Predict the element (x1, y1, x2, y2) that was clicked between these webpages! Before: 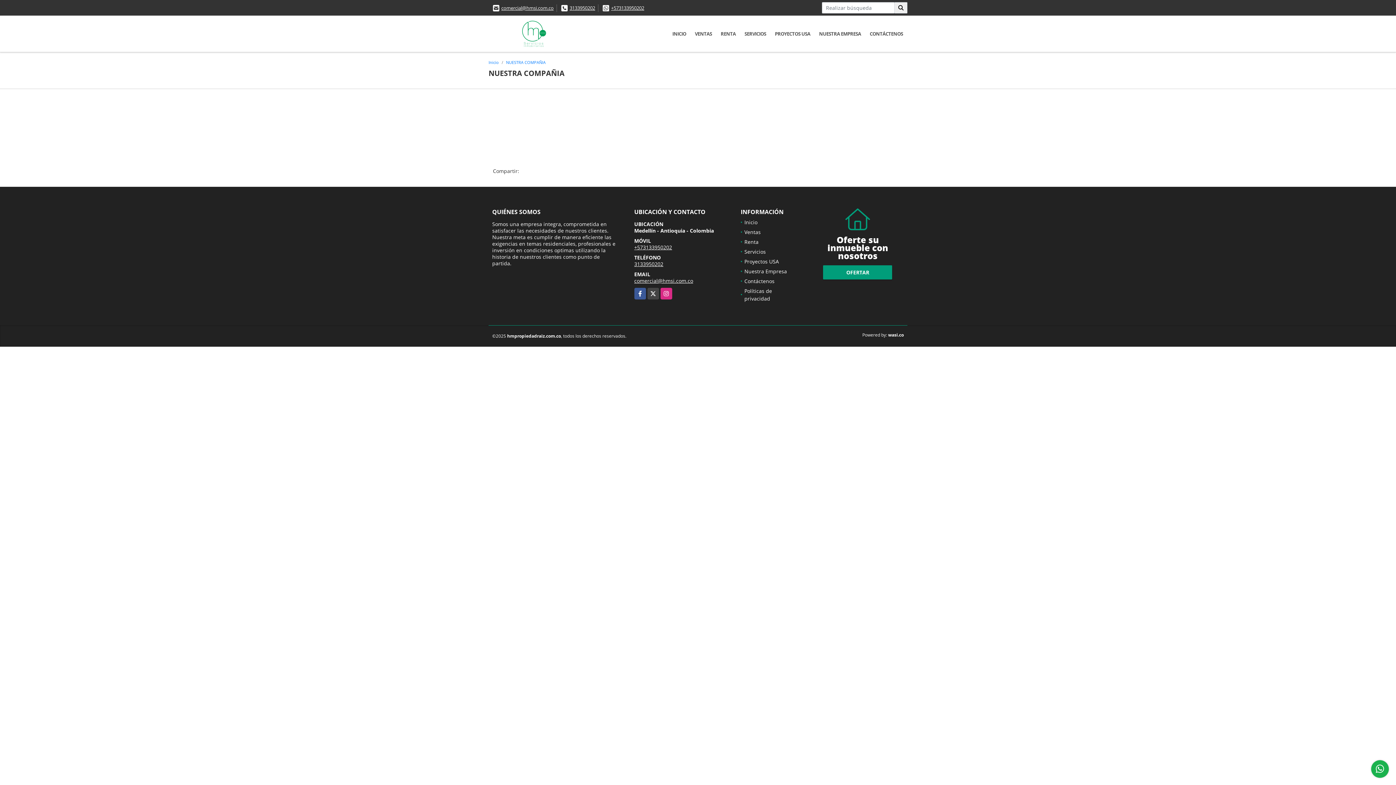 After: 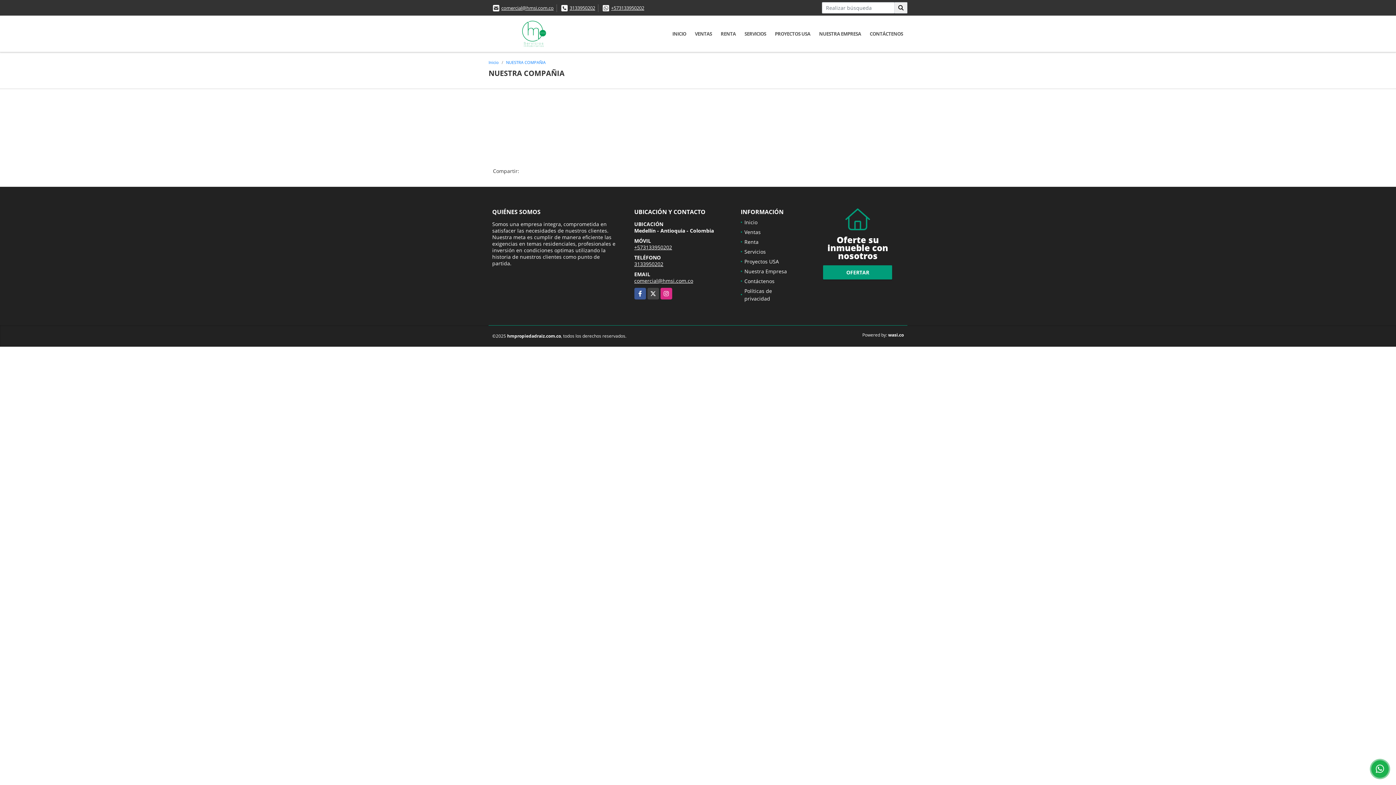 Action: label: Nuestra Empresa bbox: (744, 267, 787, 274)